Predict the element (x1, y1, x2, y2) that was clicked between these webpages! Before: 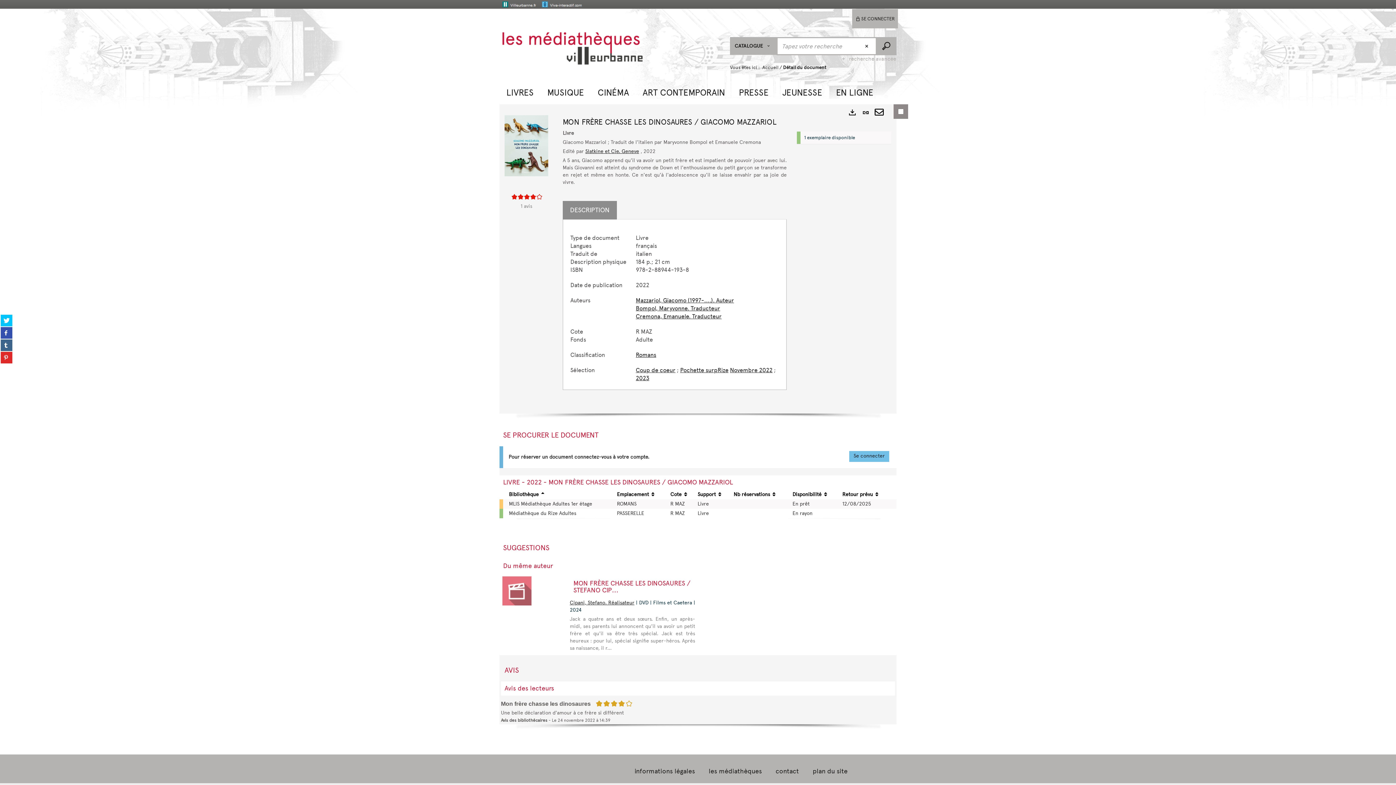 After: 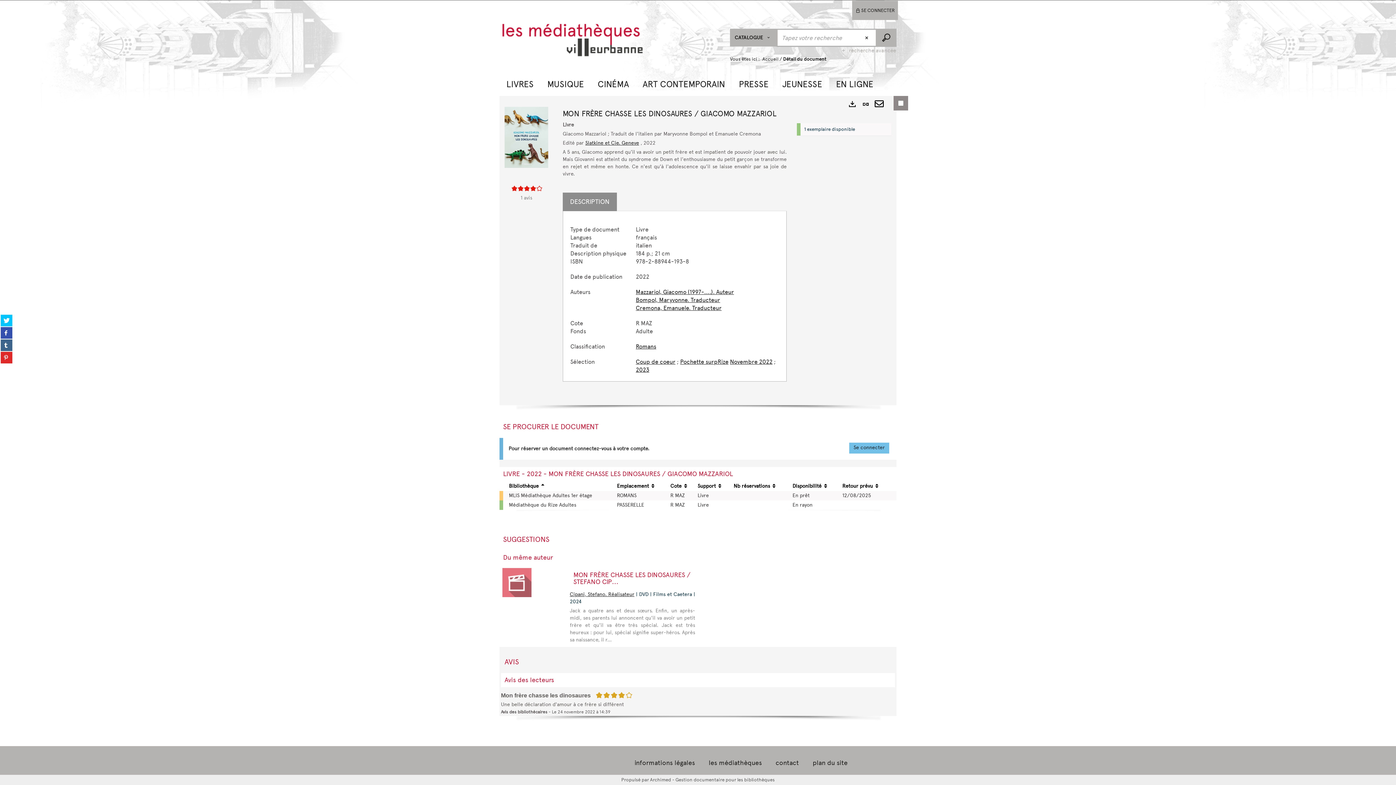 Action: label: 1 avis bbox: (504, 202, 548, 210)